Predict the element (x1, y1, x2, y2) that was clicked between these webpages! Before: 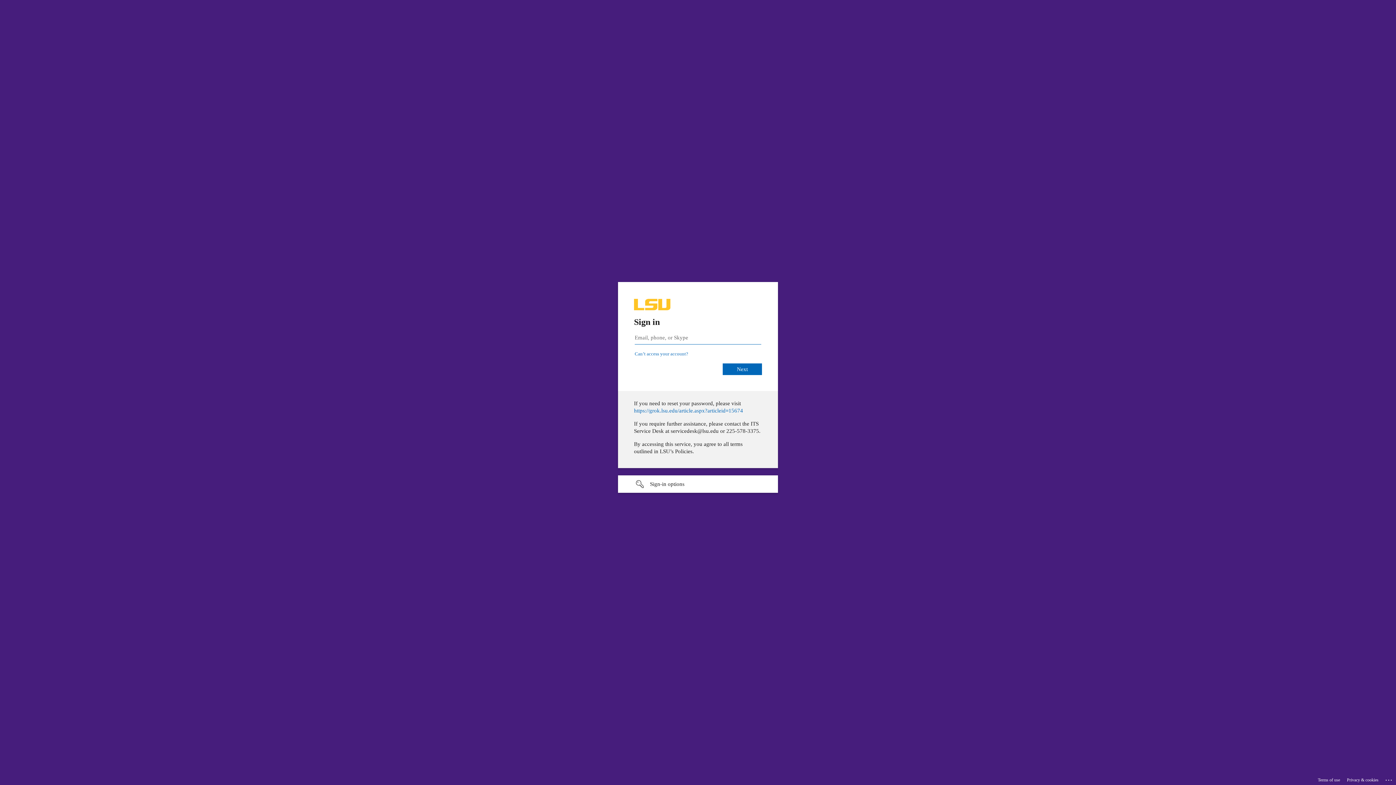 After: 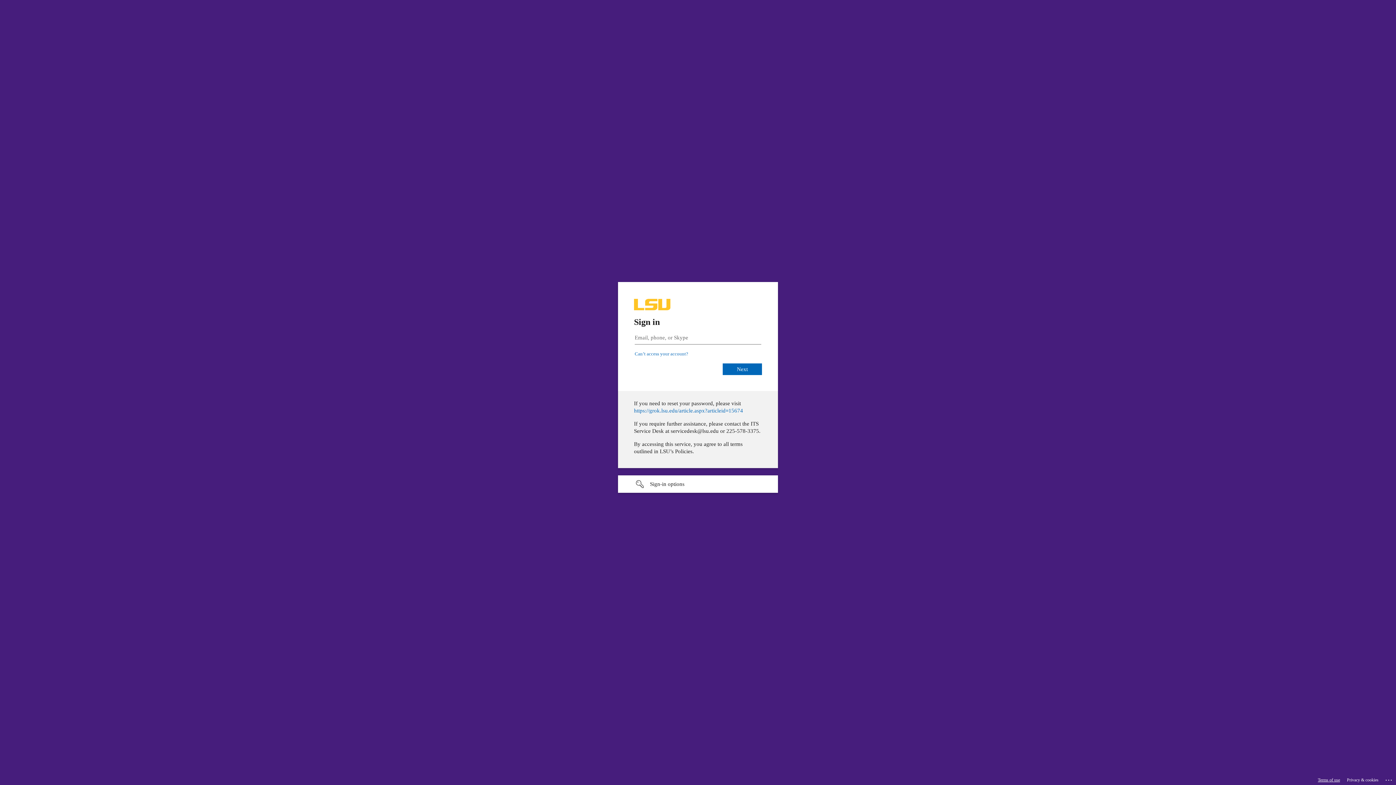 Action: bbox: (1318, 775, 1340, 785) label: Terms of use